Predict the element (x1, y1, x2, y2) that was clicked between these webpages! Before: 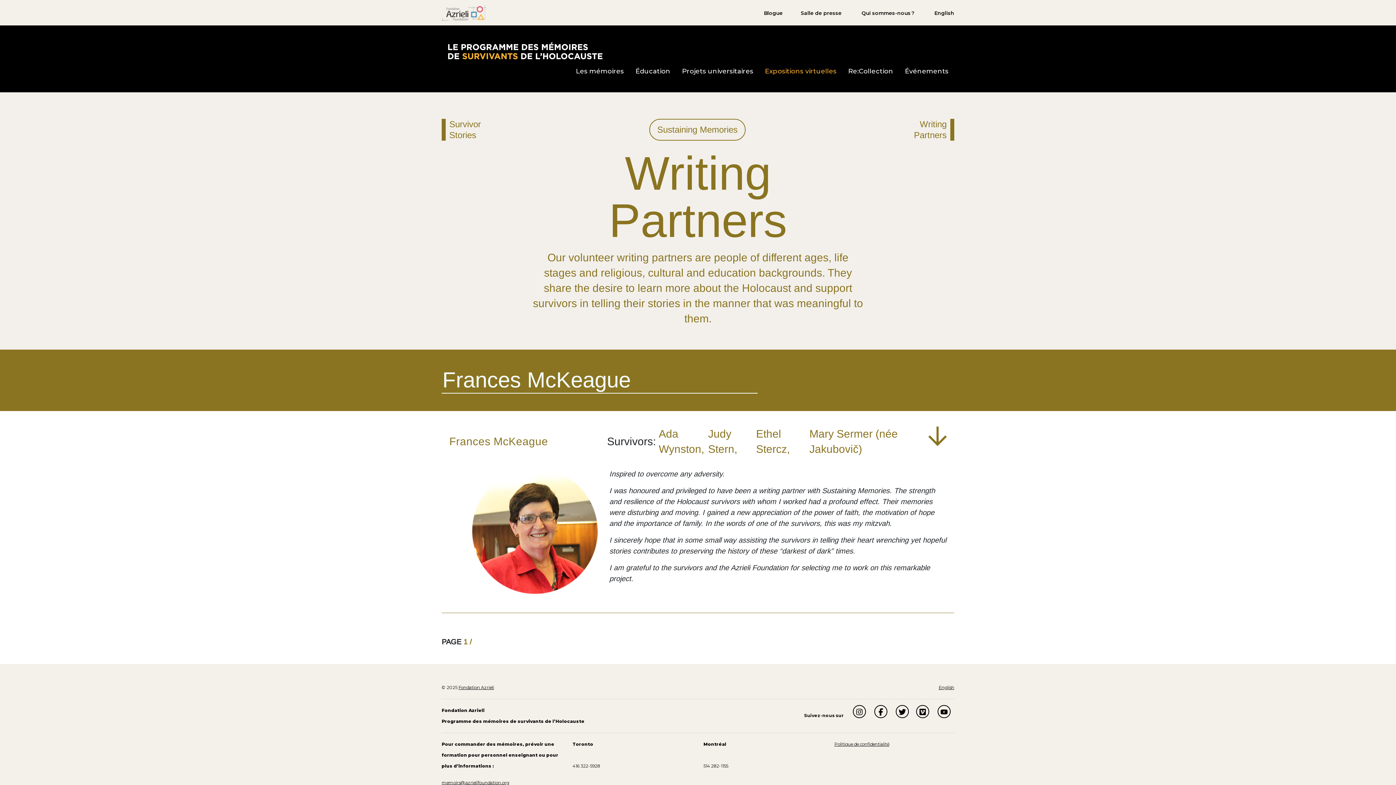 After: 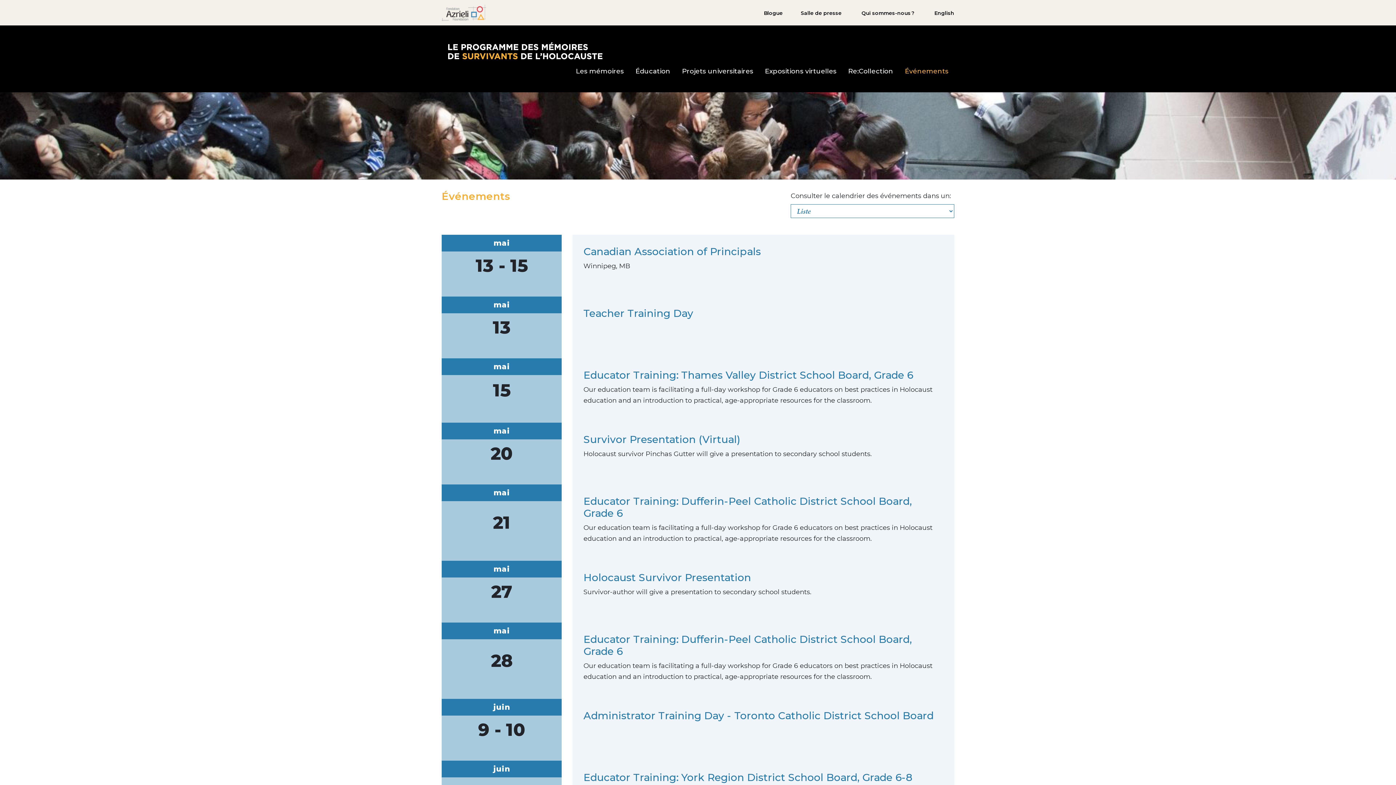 Action: bbox: (899, 62, 954, 79) label: Événements